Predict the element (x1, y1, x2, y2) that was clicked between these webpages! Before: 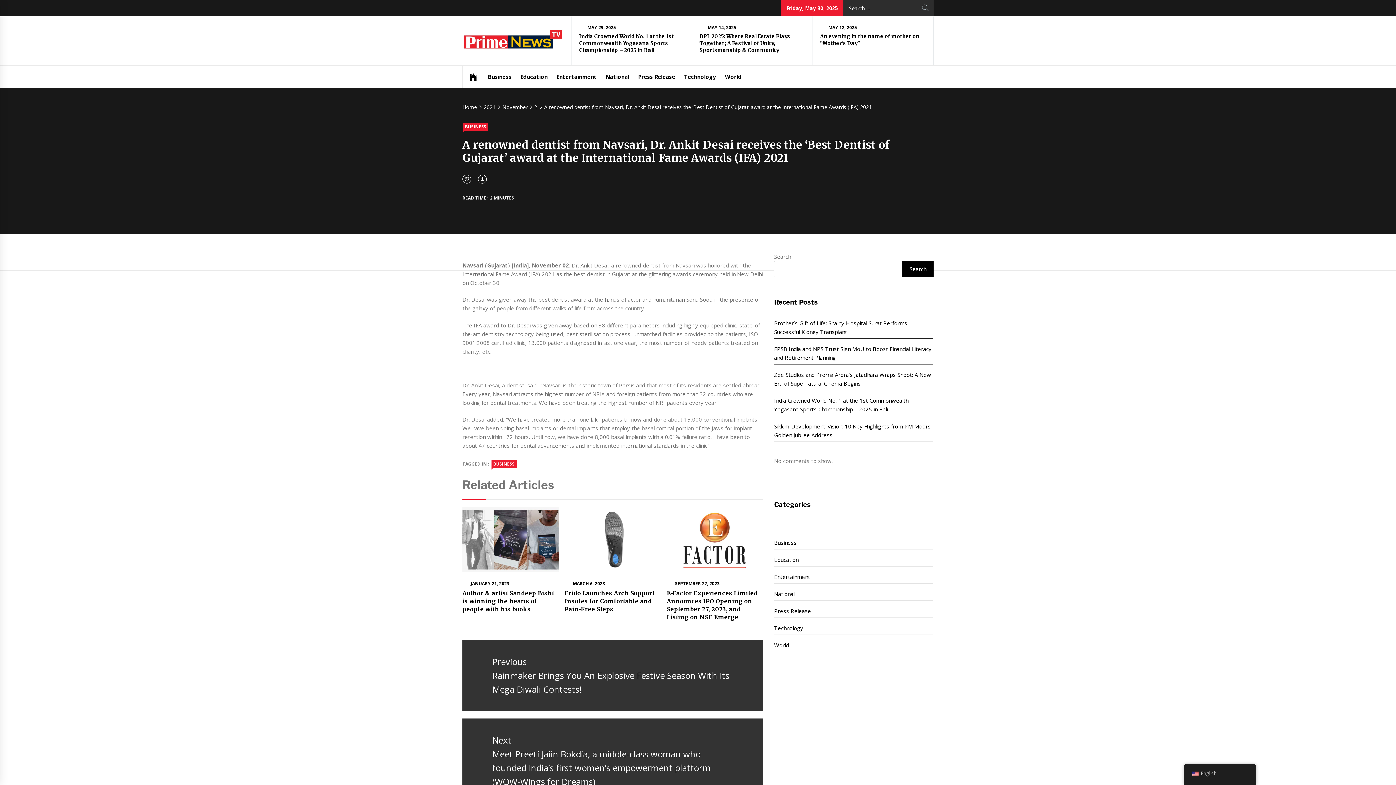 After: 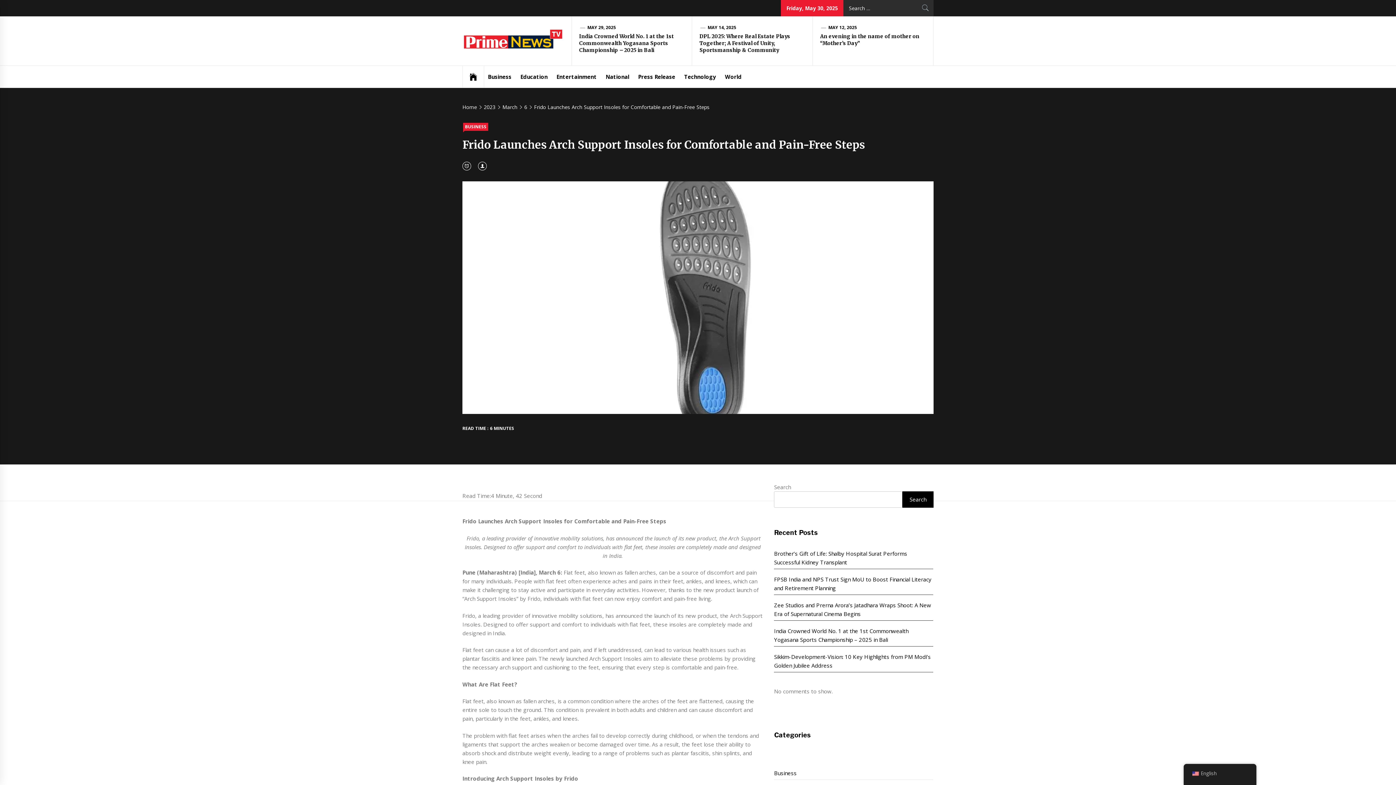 Action: bbox: (564, 507, 661, 572)